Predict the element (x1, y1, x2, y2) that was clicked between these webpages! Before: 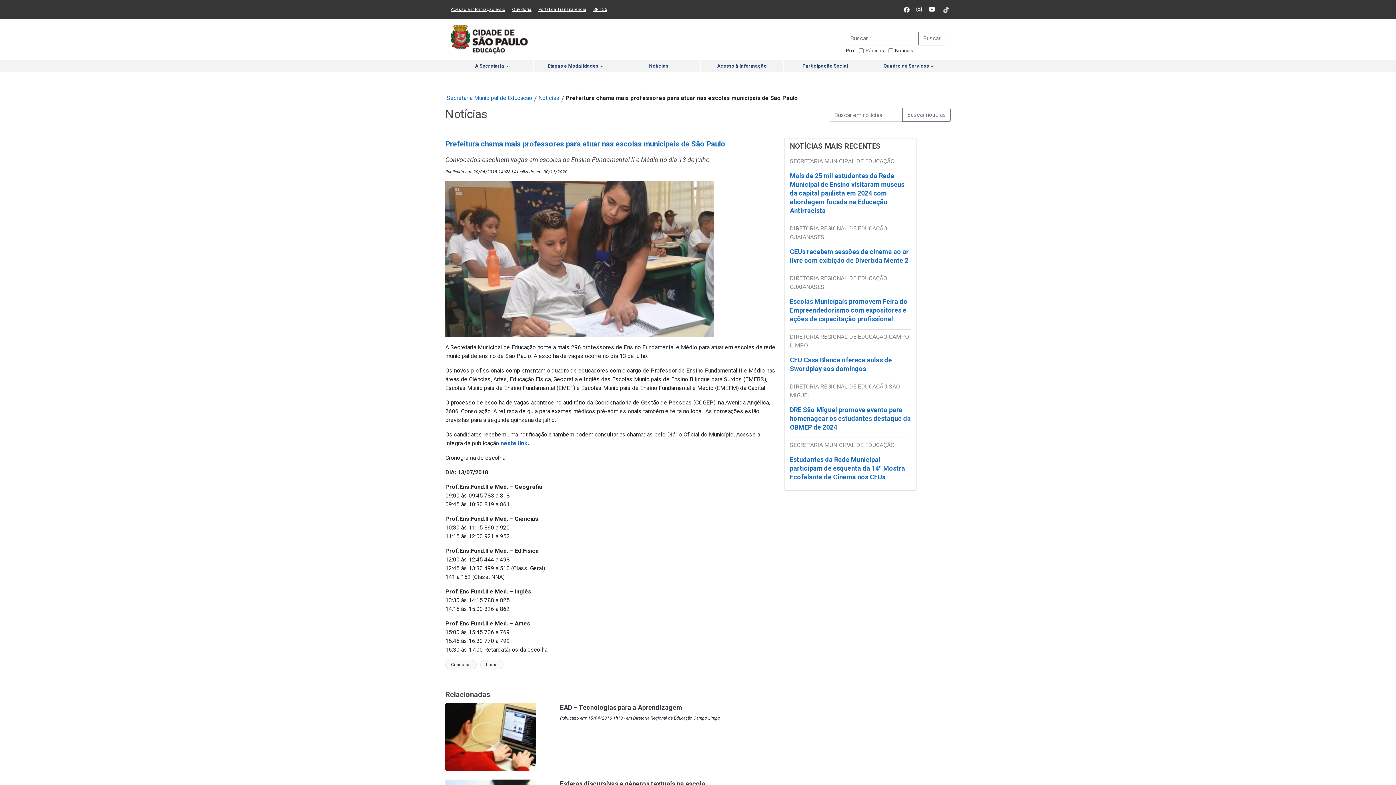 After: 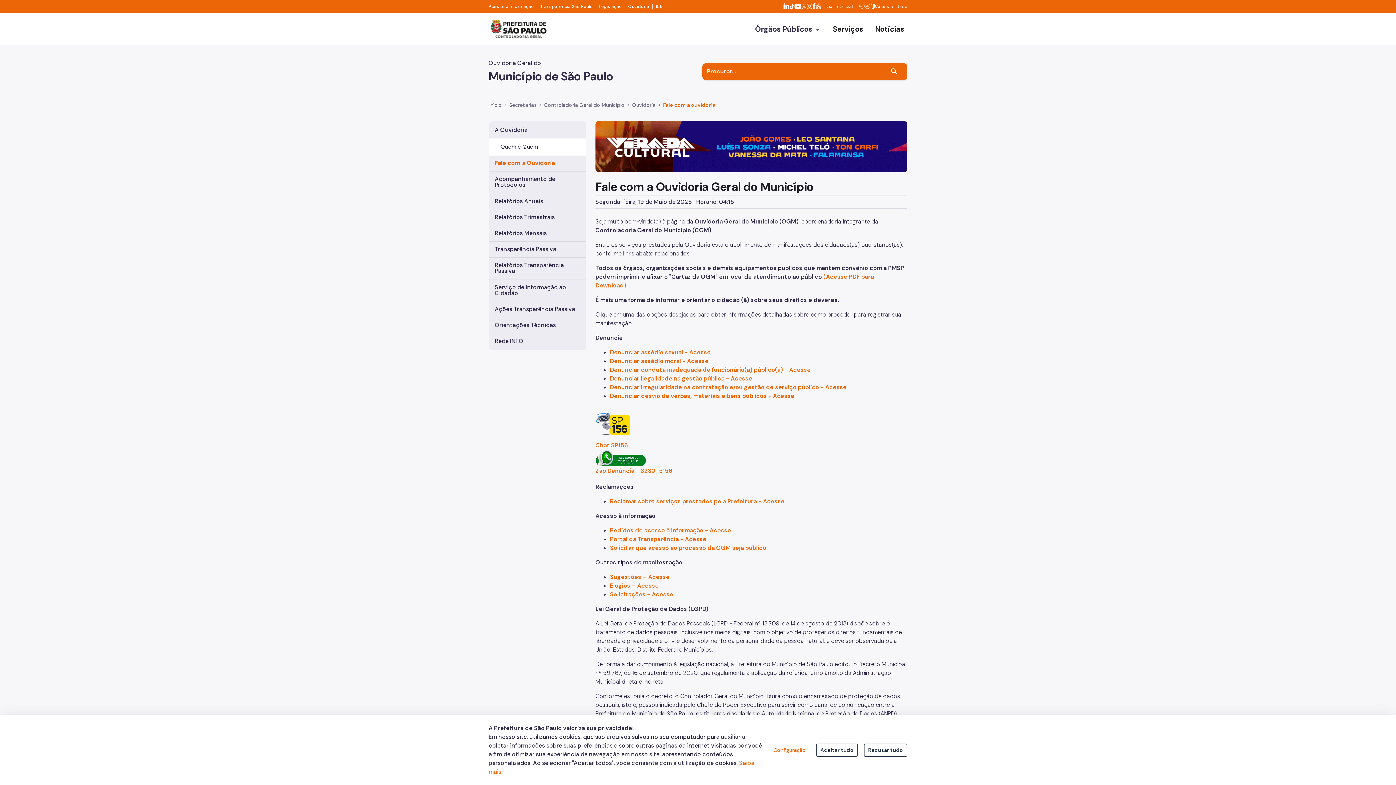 Action: label: Ouvidoria
(Link para um novo sítio) bbox: (512, 6, 531, 12)